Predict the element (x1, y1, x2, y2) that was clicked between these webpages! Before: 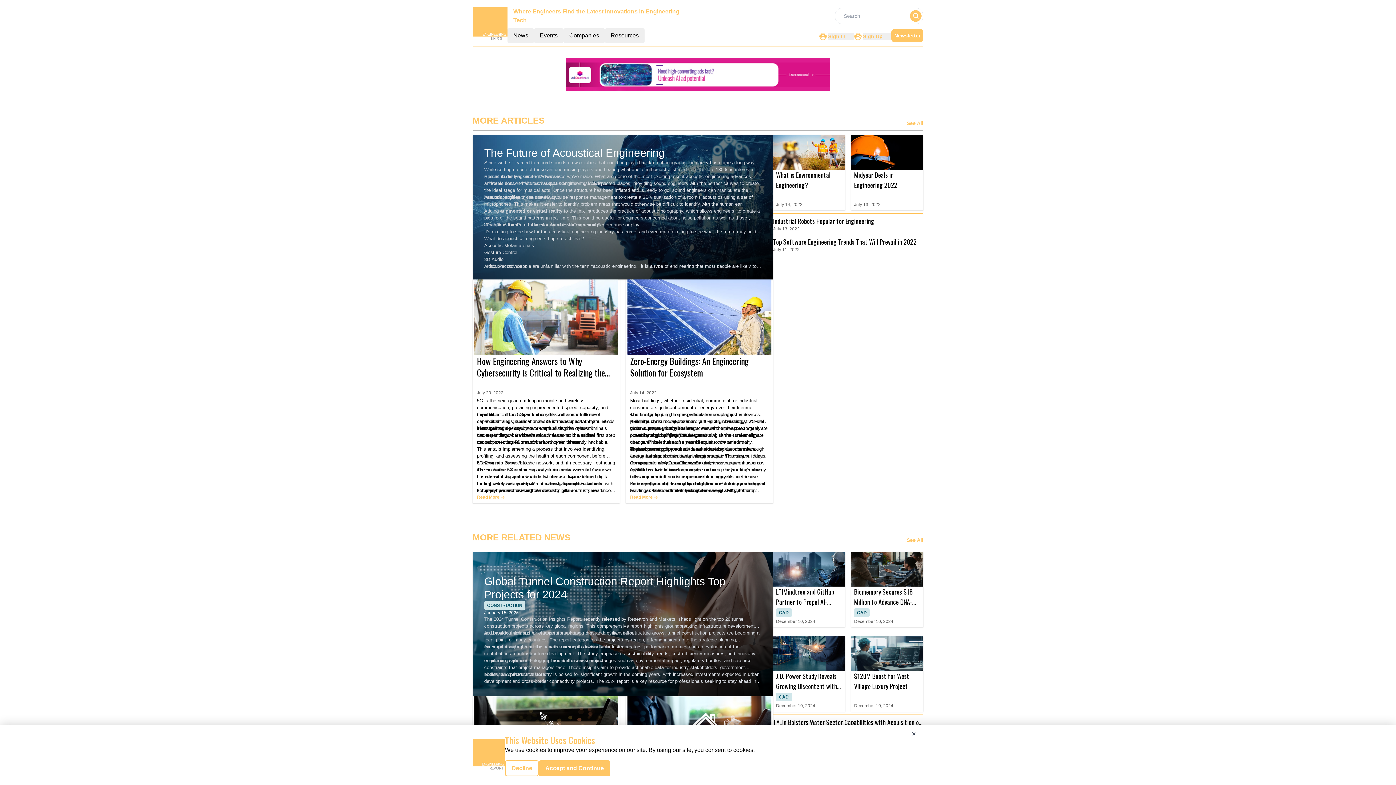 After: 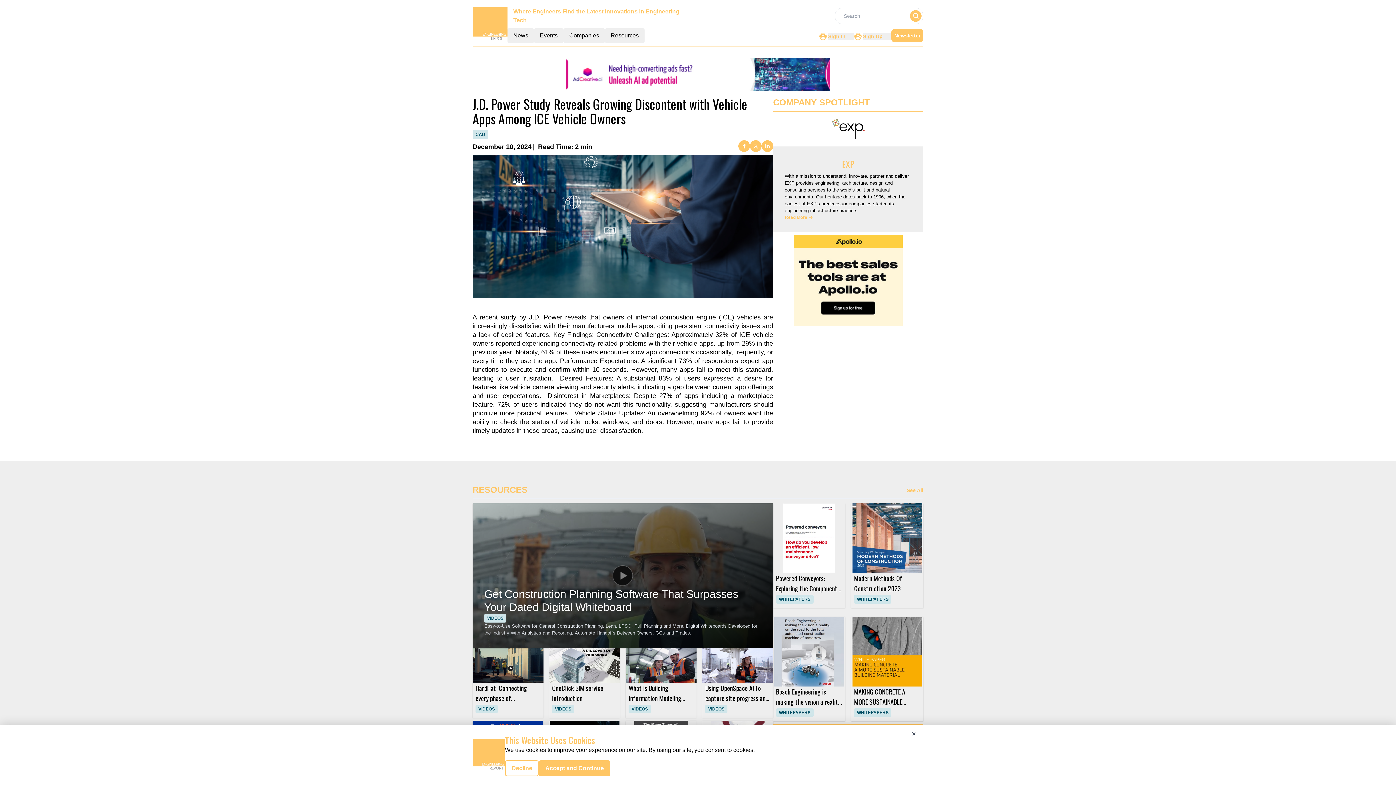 Action: bbox: (776, 671, 842, 691) label: J.D. Power Study Reveals Growing Discontent with Vehicle Apps Among ICE Vehicle Owners